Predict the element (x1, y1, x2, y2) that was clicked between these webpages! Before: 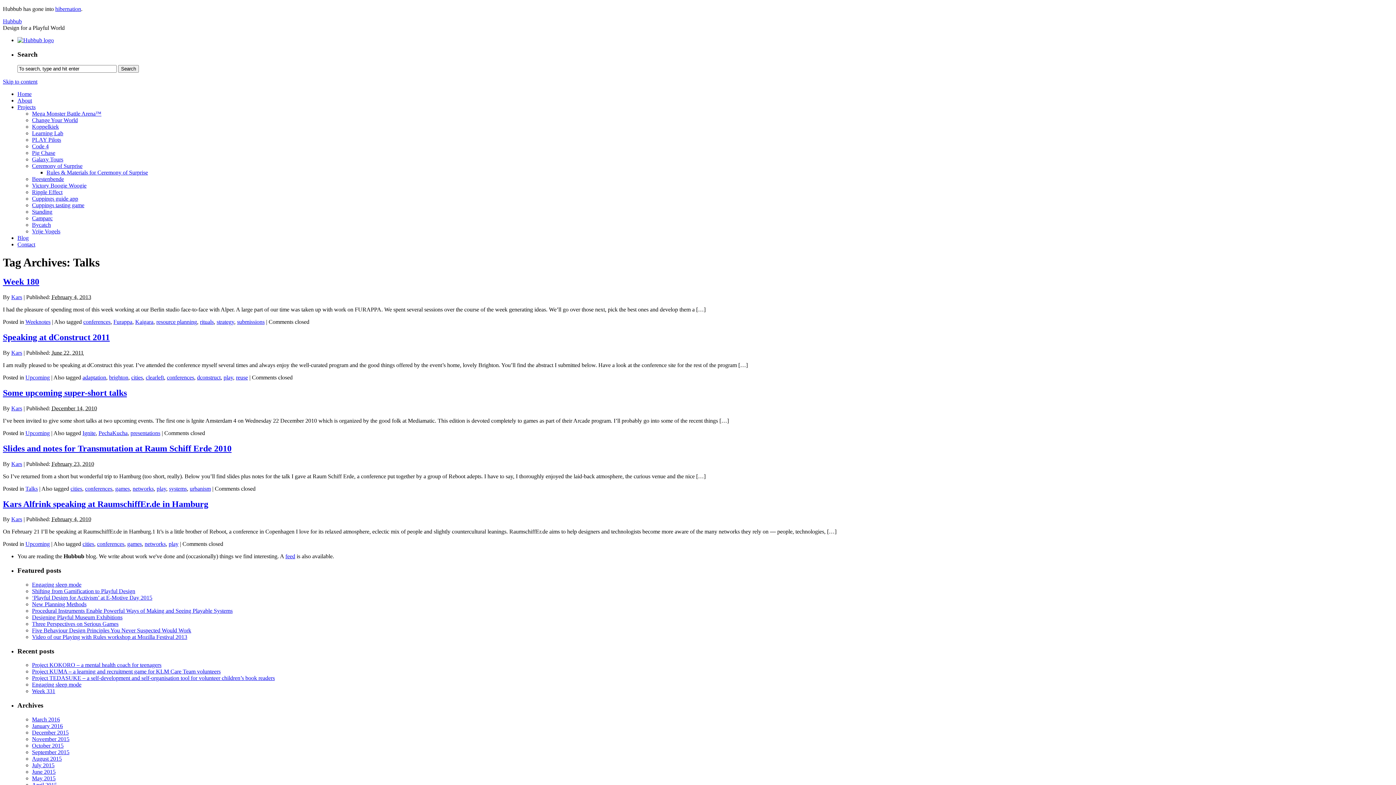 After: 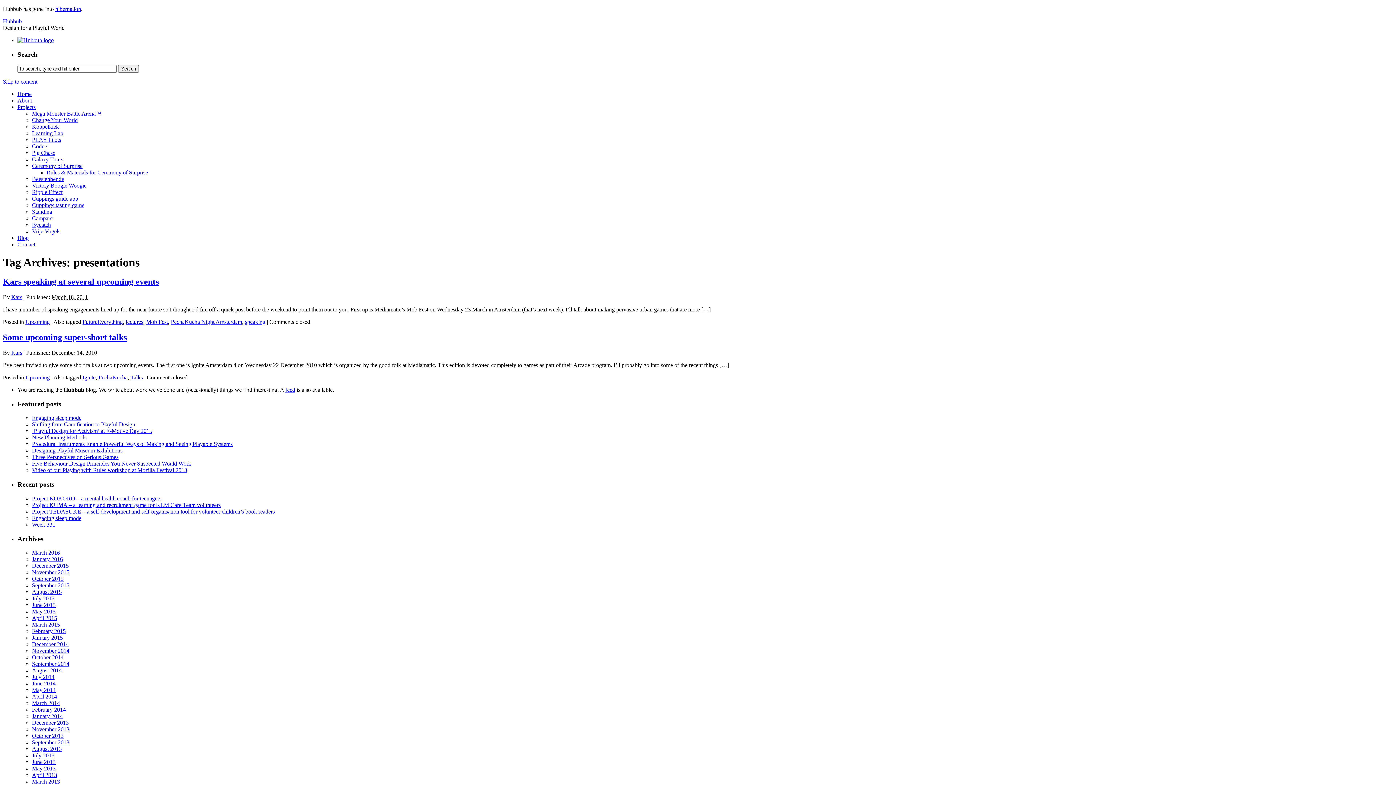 Action: label: presentations bbox: (130, 430, 160, 436)